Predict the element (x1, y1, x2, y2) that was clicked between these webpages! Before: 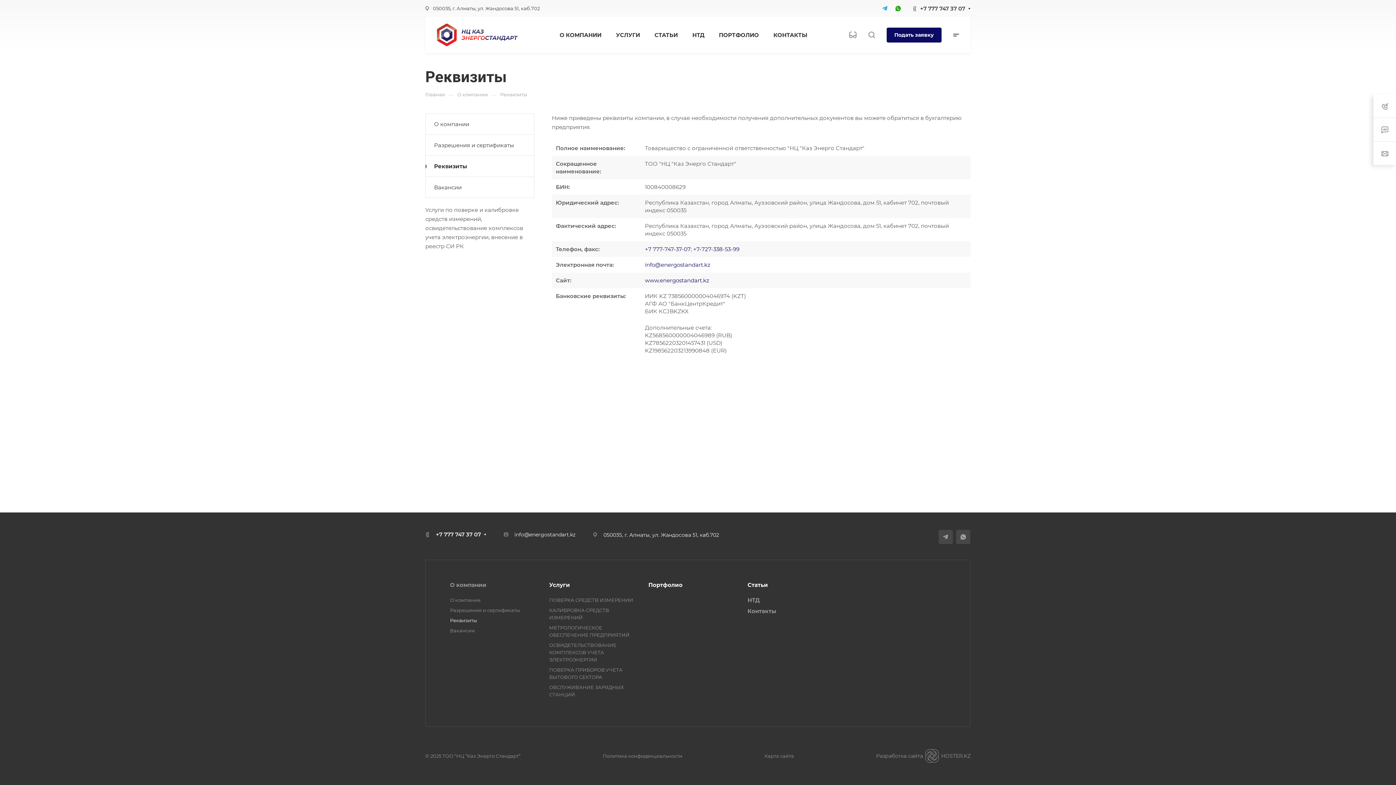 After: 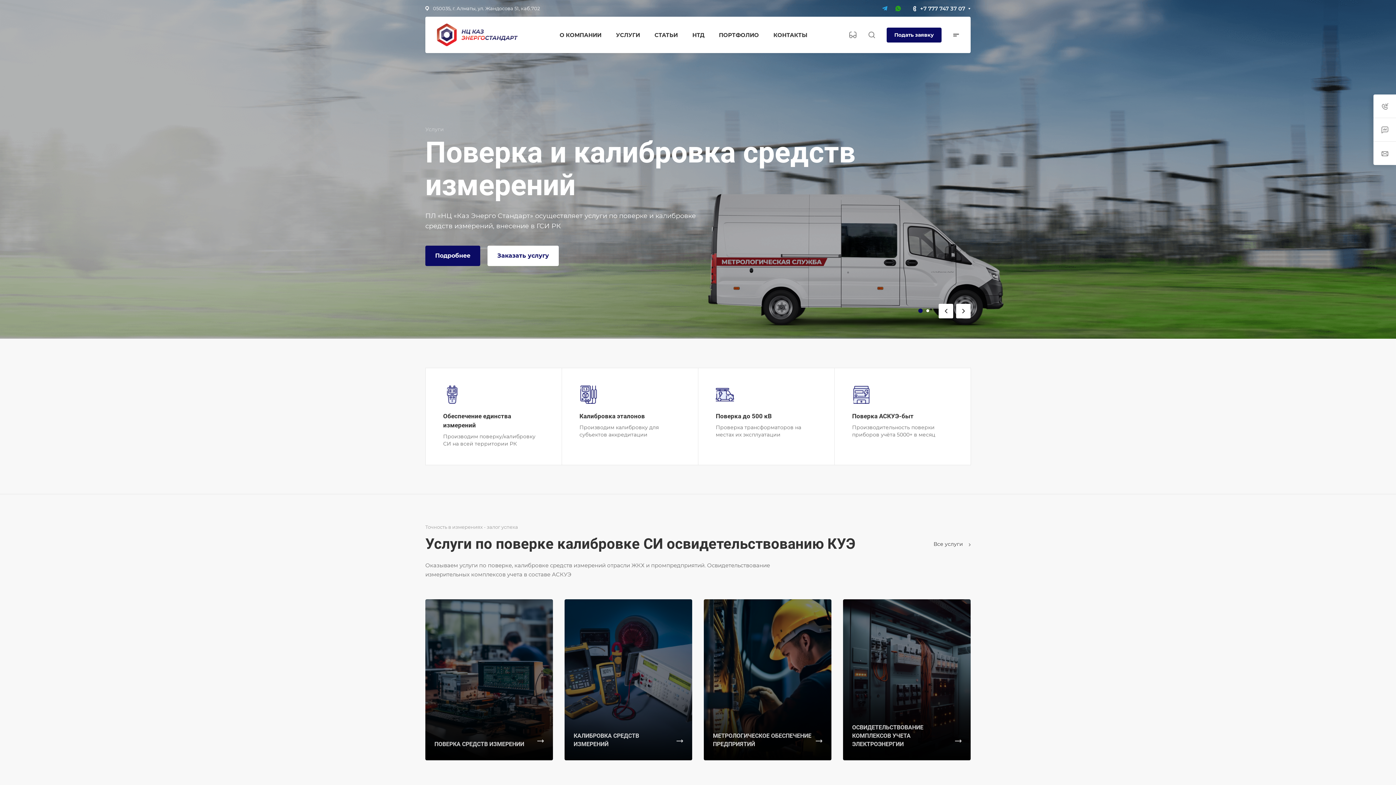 Action: bbox: (437, 22, 517, 47)